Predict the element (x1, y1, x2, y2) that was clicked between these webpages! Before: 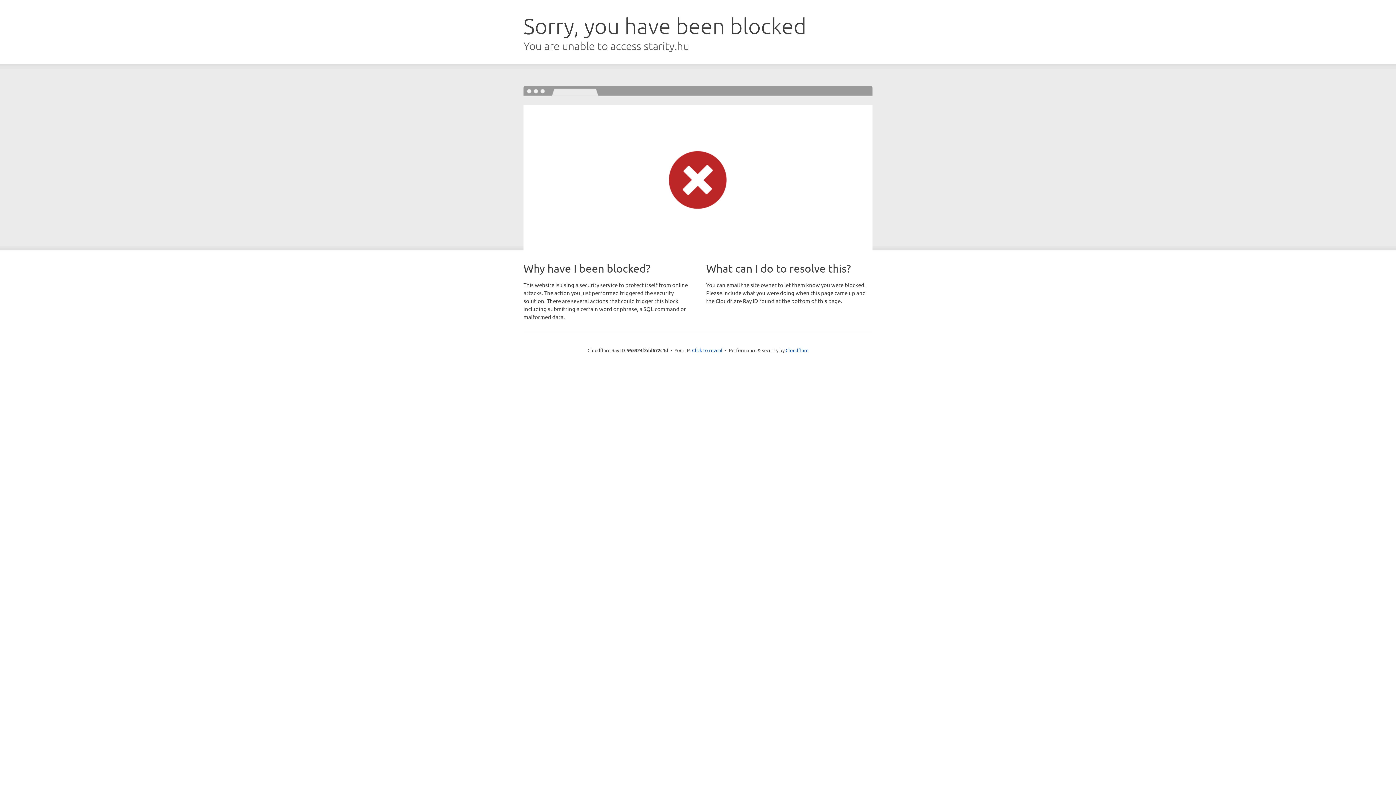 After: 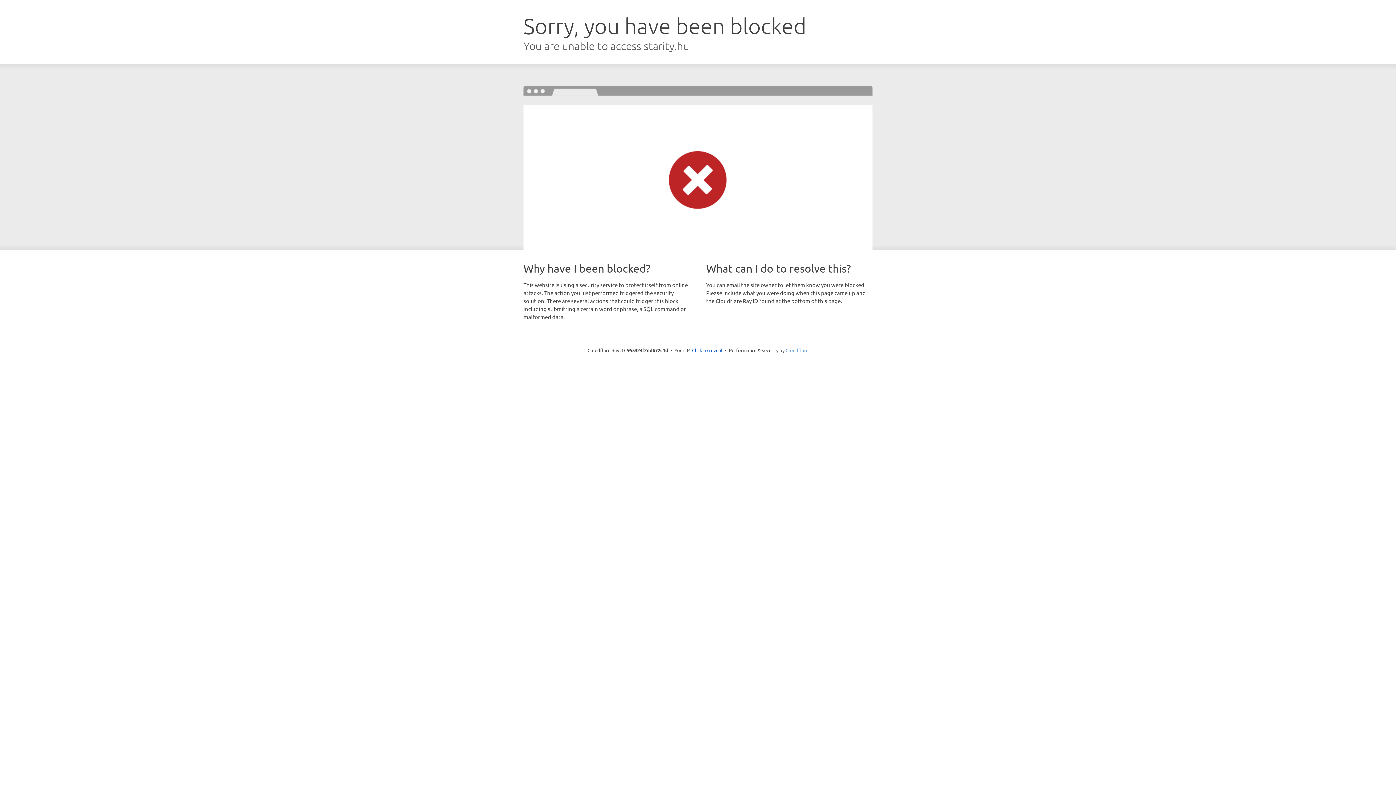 Action: label: Cloudflare bbox: (785, 347, 808, 353)